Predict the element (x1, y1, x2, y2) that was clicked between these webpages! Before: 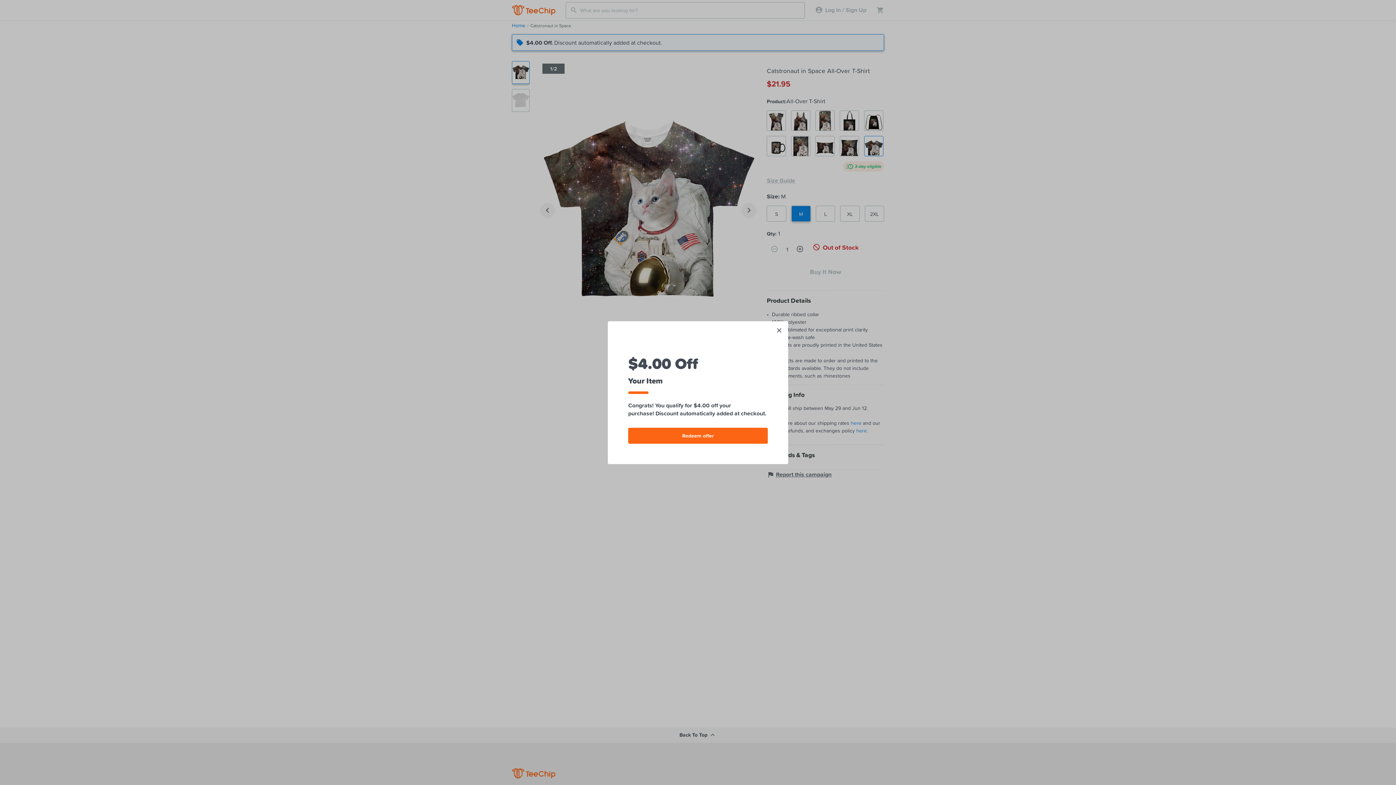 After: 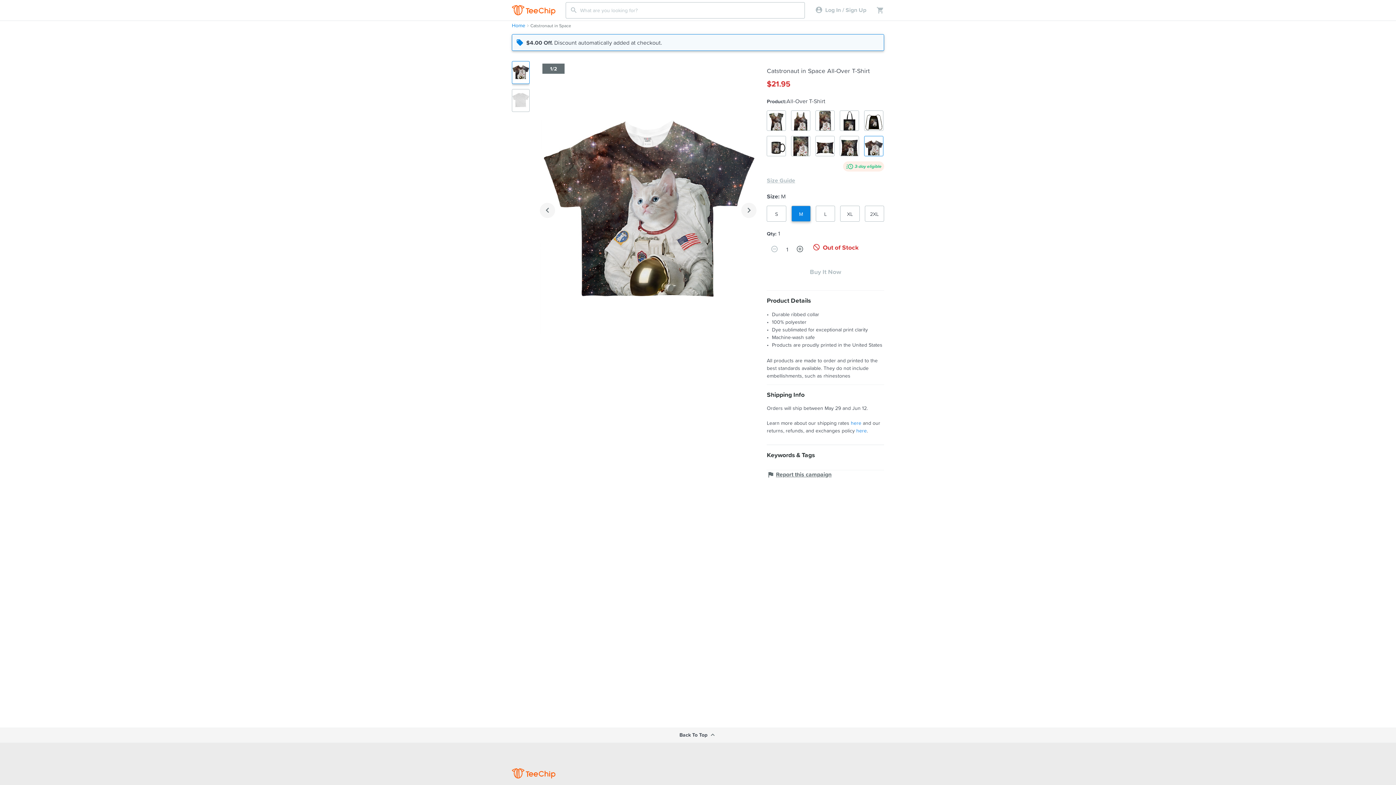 Action: bbox: (628, 427, 768, 443) label: Redeem offer